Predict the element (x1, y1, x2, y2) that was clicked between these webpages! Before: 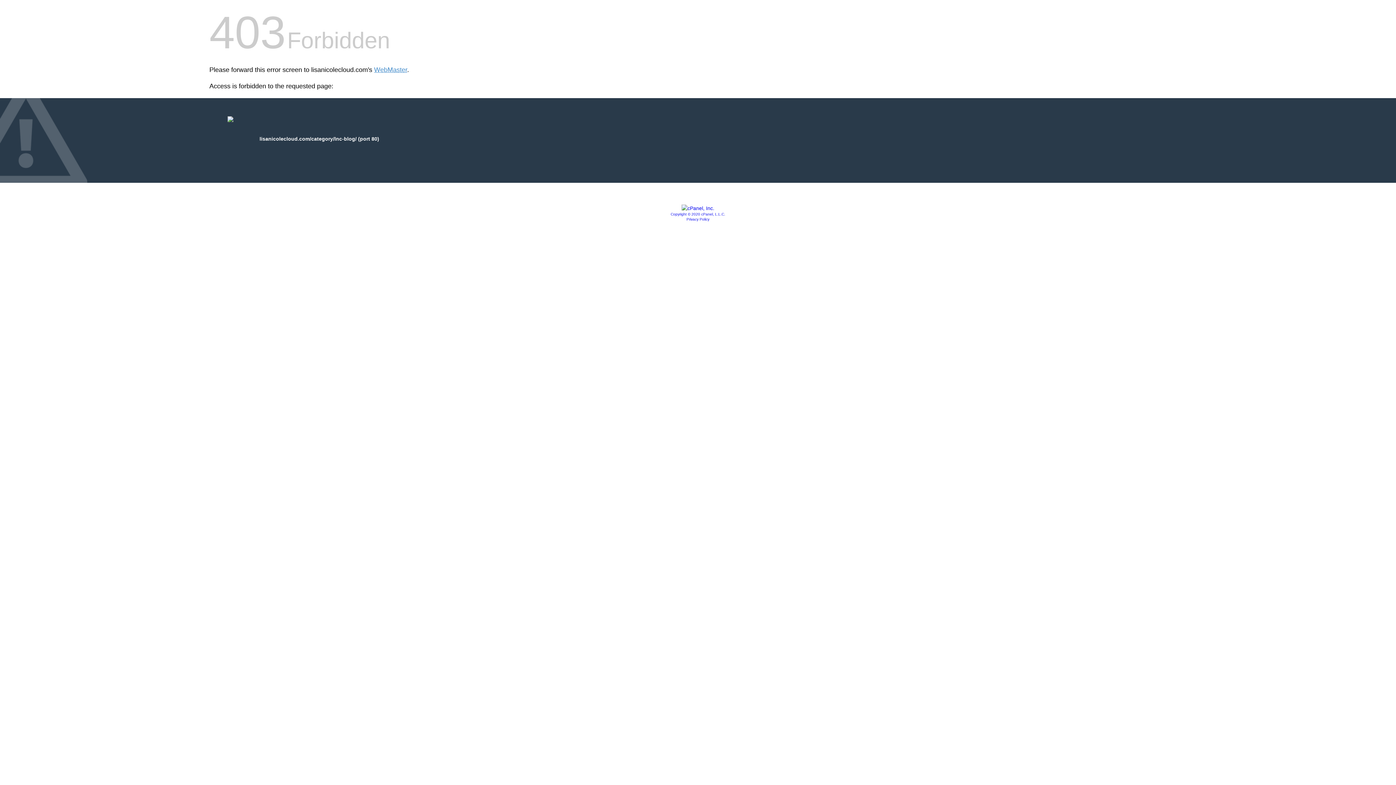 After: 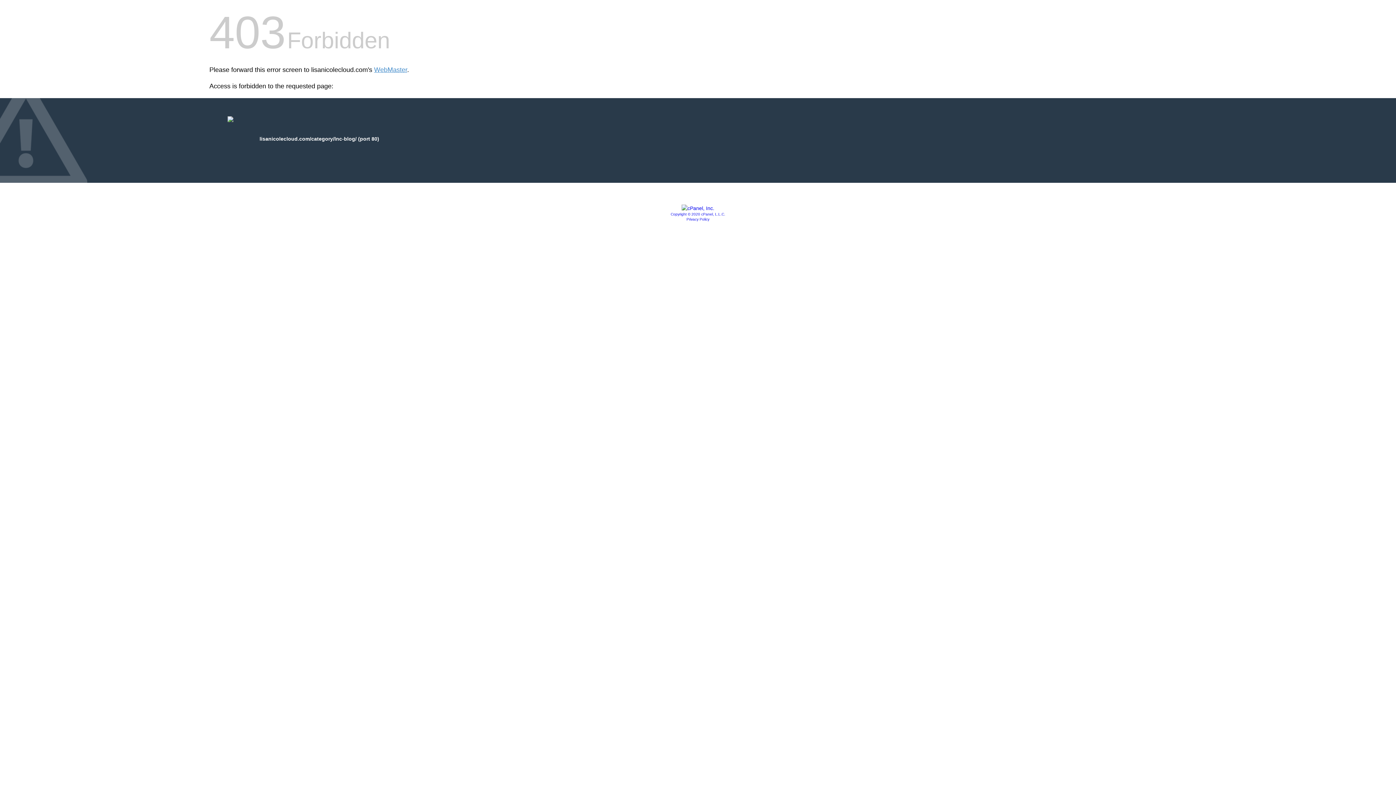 Action: bbox: (686, 217, 709, 221) label: Privacy Policy